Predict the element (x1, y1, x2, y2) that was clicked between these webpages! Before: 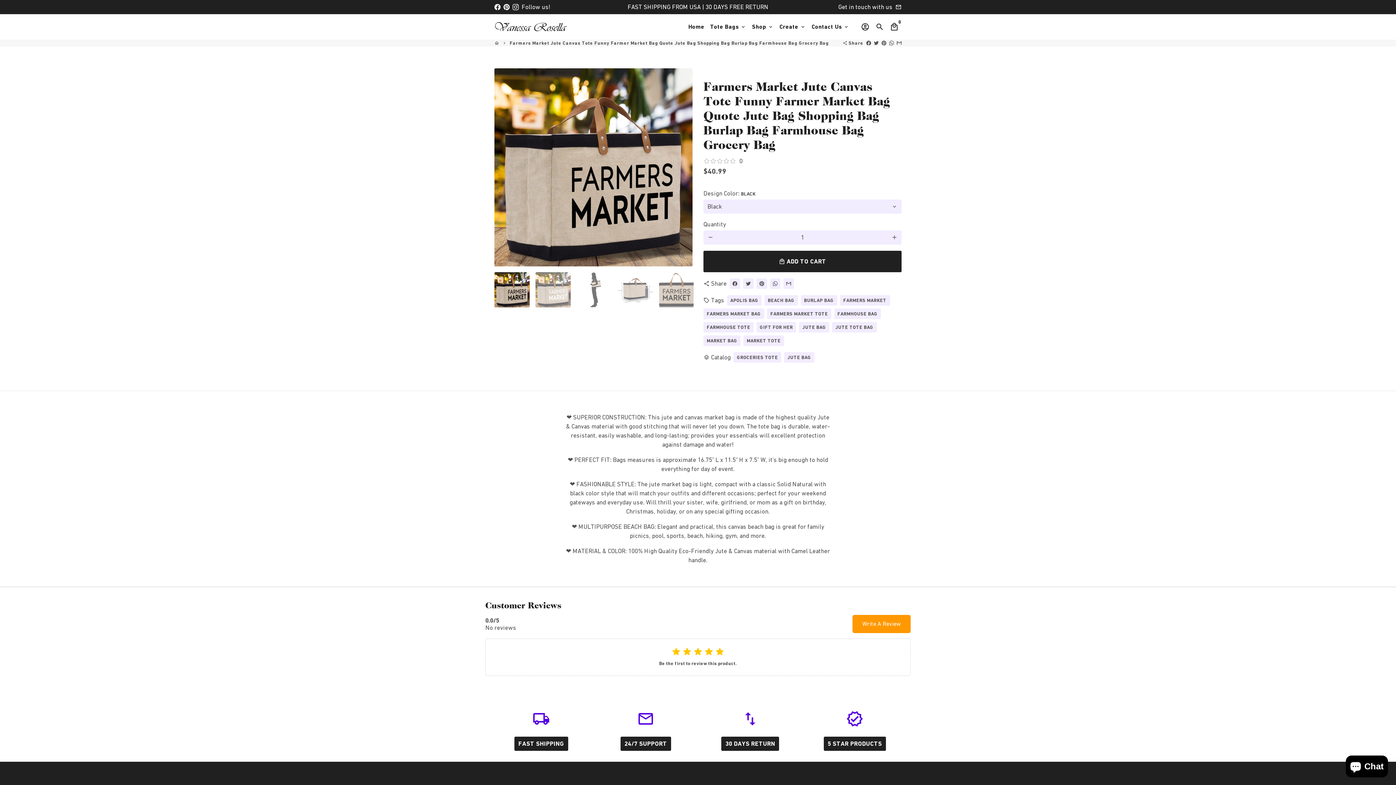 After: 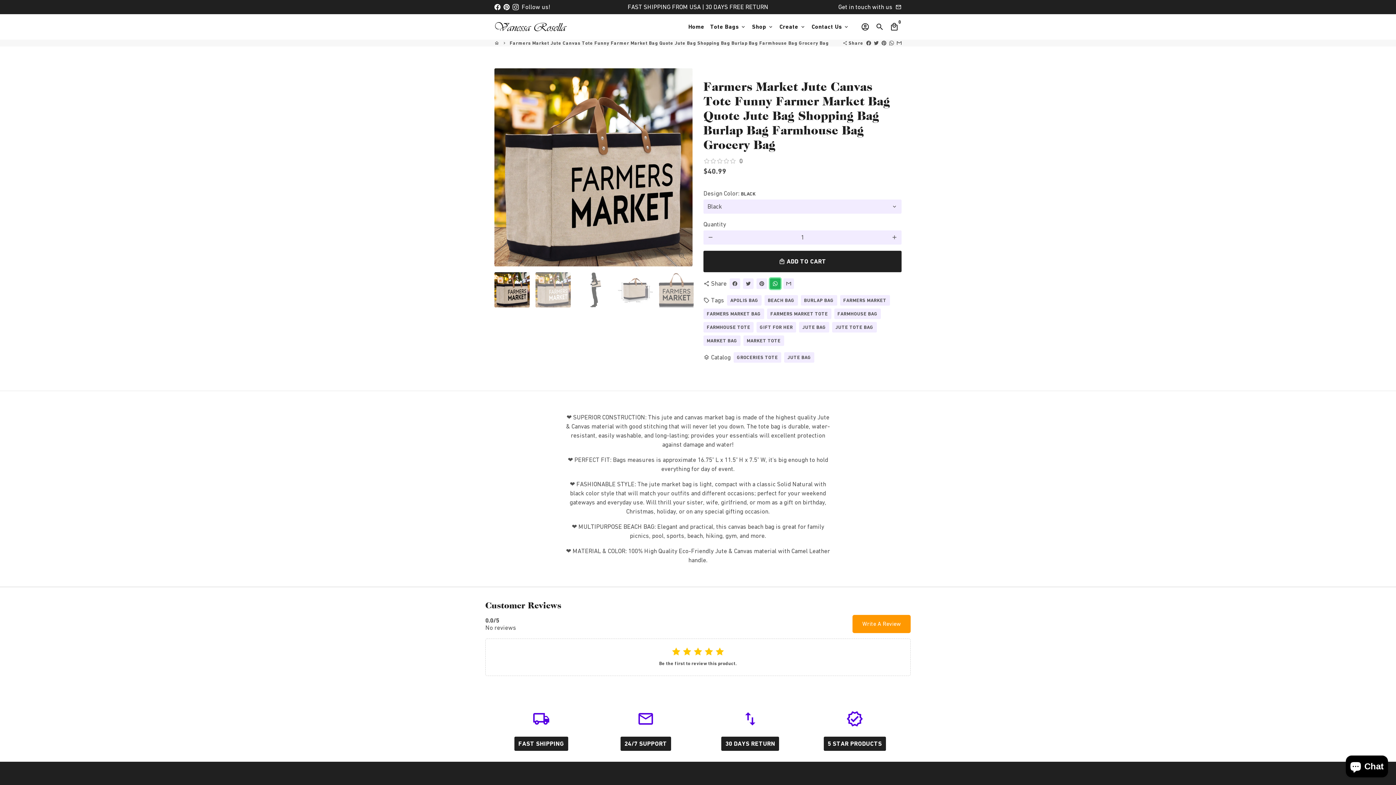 Action: label: Share on Whatsapp bbox: (770, 278, 780, 289)